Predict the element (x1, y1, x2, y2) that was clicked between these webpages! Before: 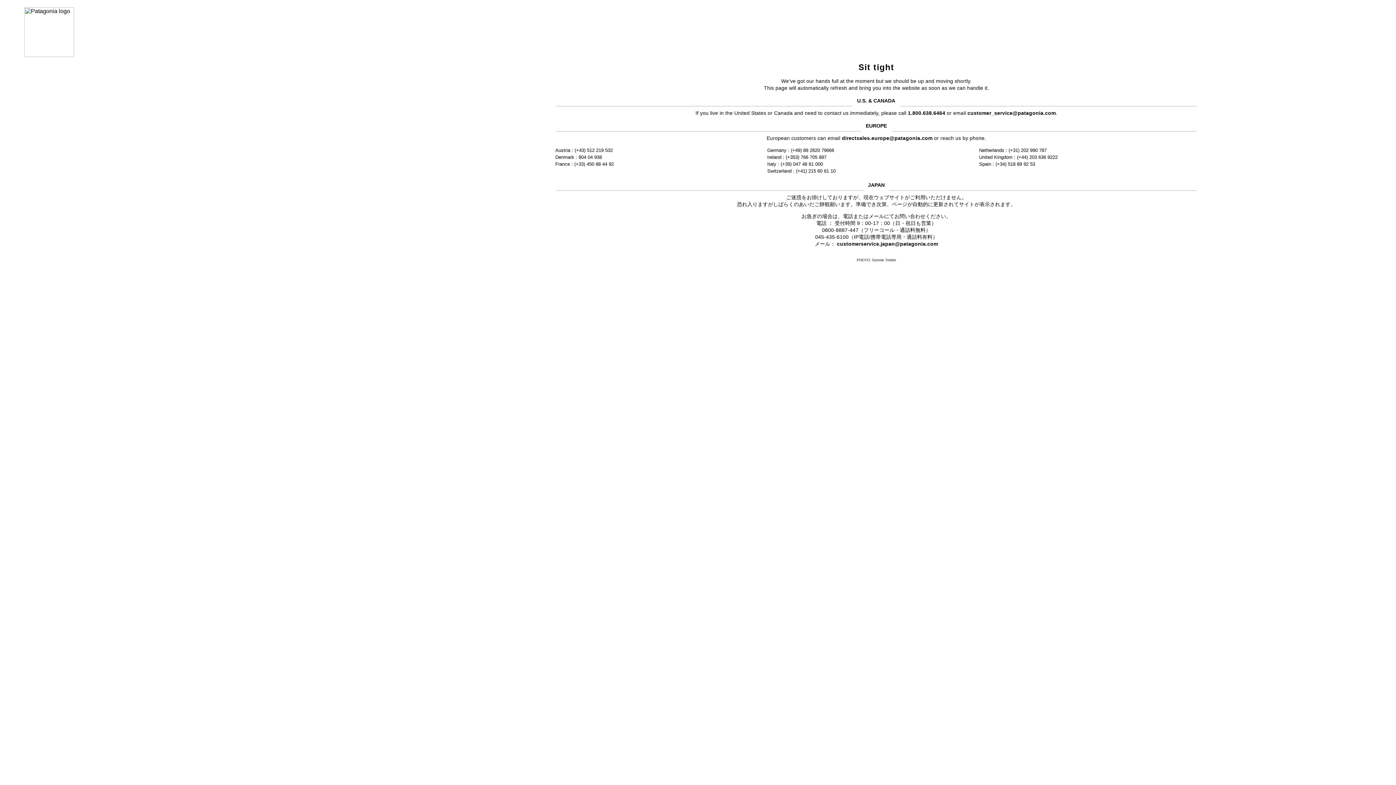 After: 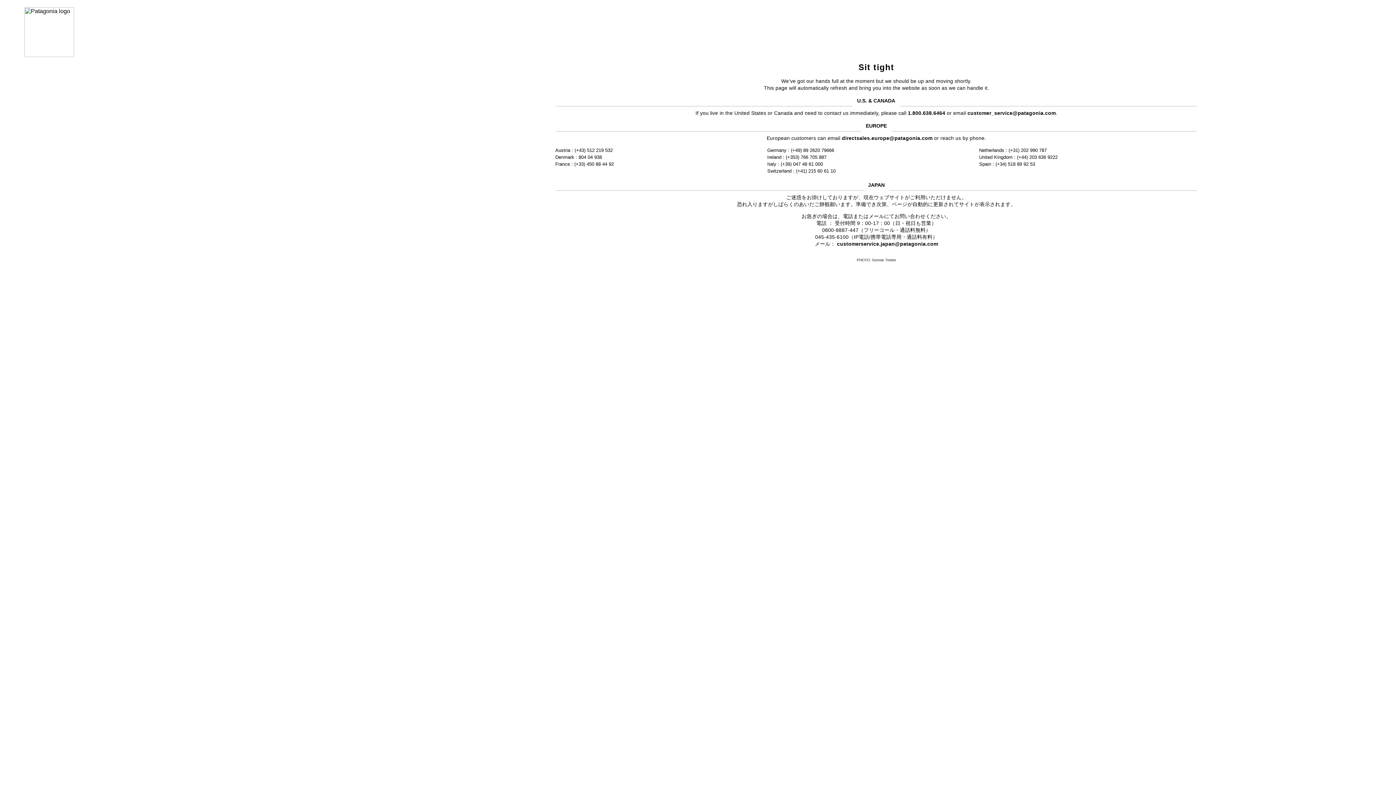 Action: label: customer_service@patagonia.com bbox: (967, 110, 1056, 115)